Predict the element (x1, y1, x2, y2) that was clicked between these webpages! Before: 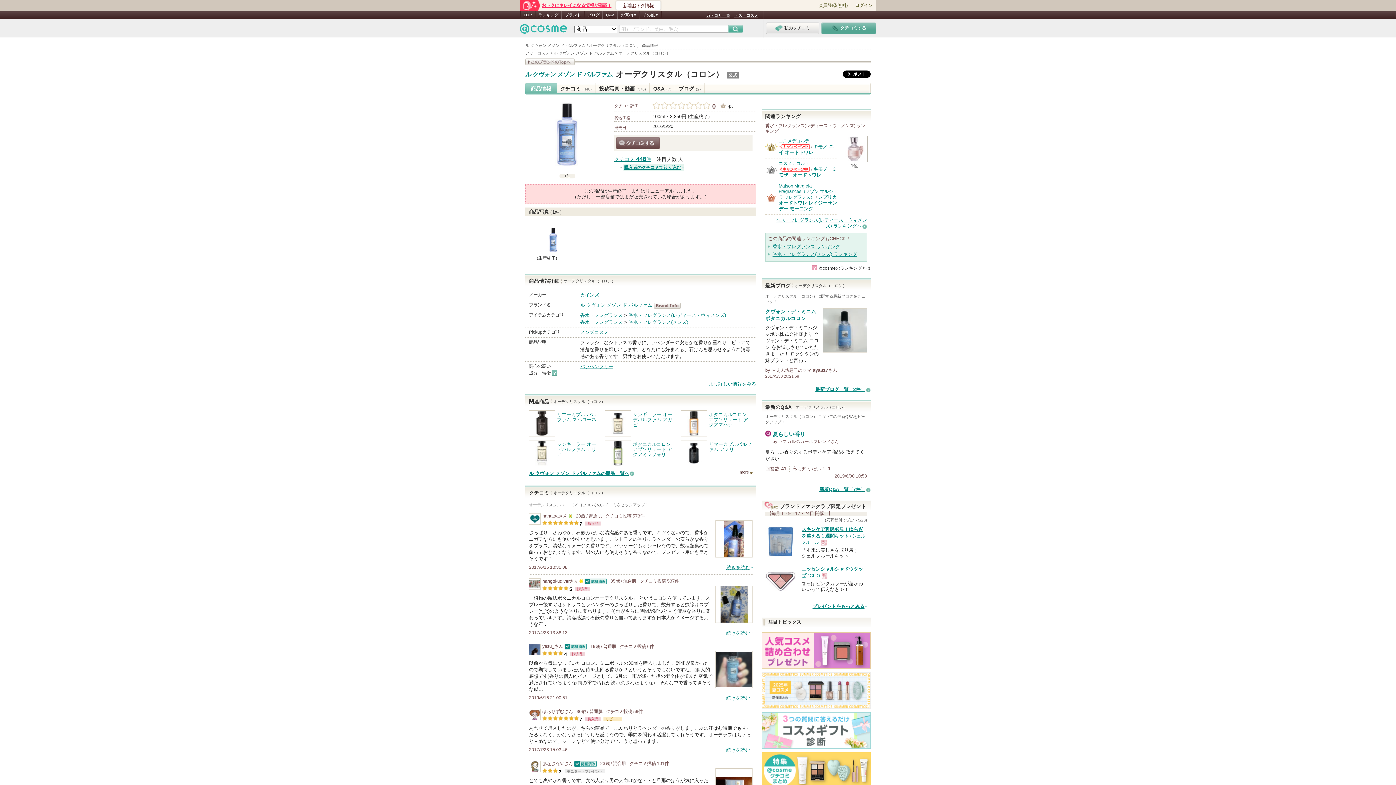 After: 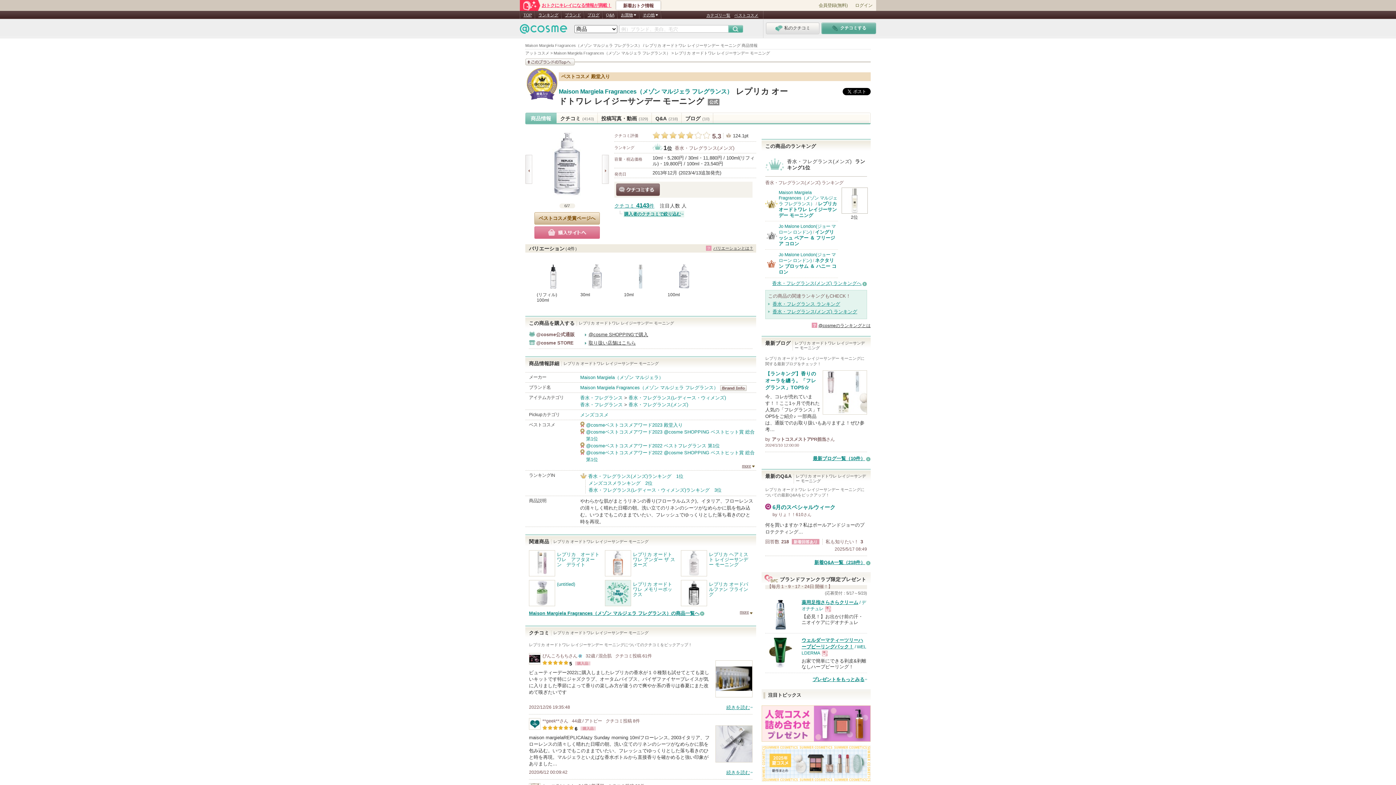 Action: bbox: (778, 194, 837, 211) label: レプリカ オードトワレ レイジーサンデー モーニング